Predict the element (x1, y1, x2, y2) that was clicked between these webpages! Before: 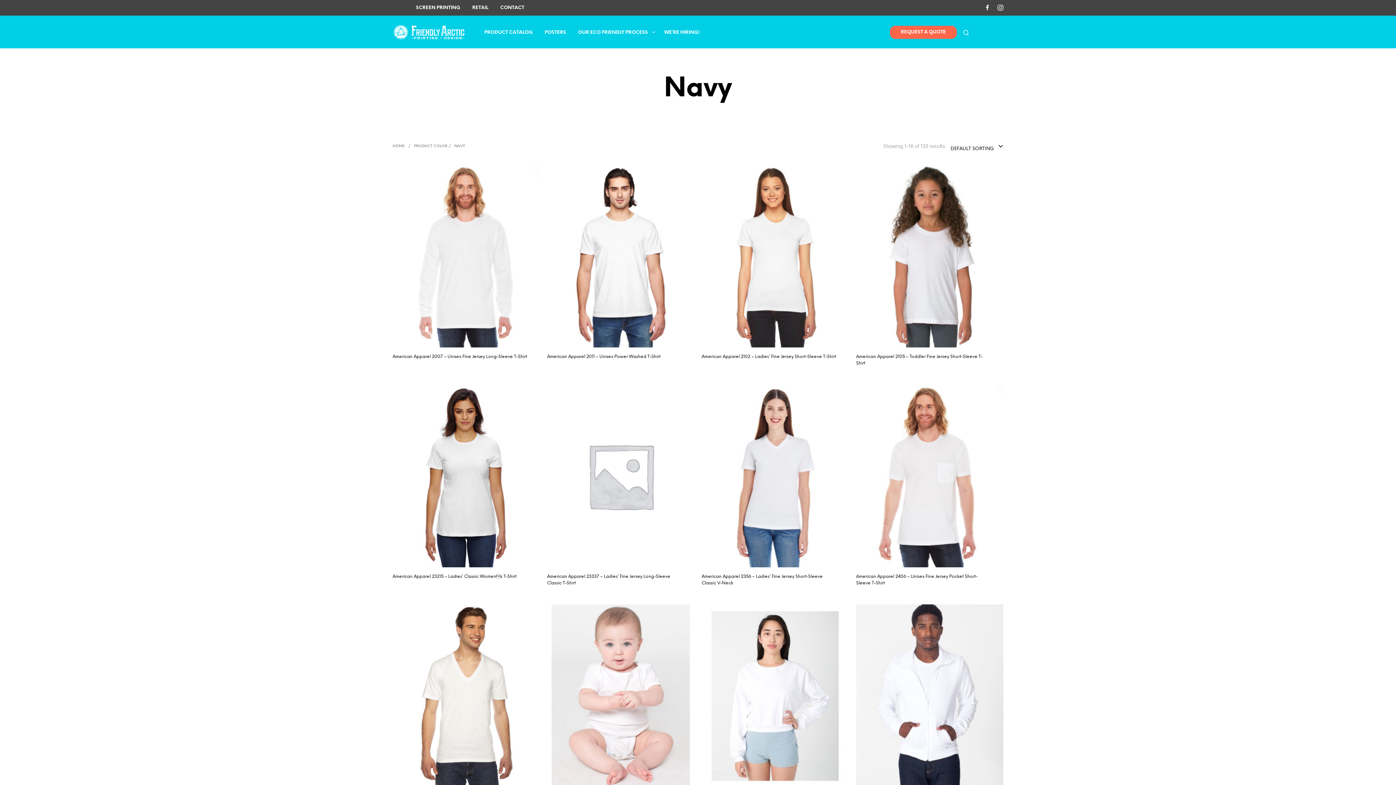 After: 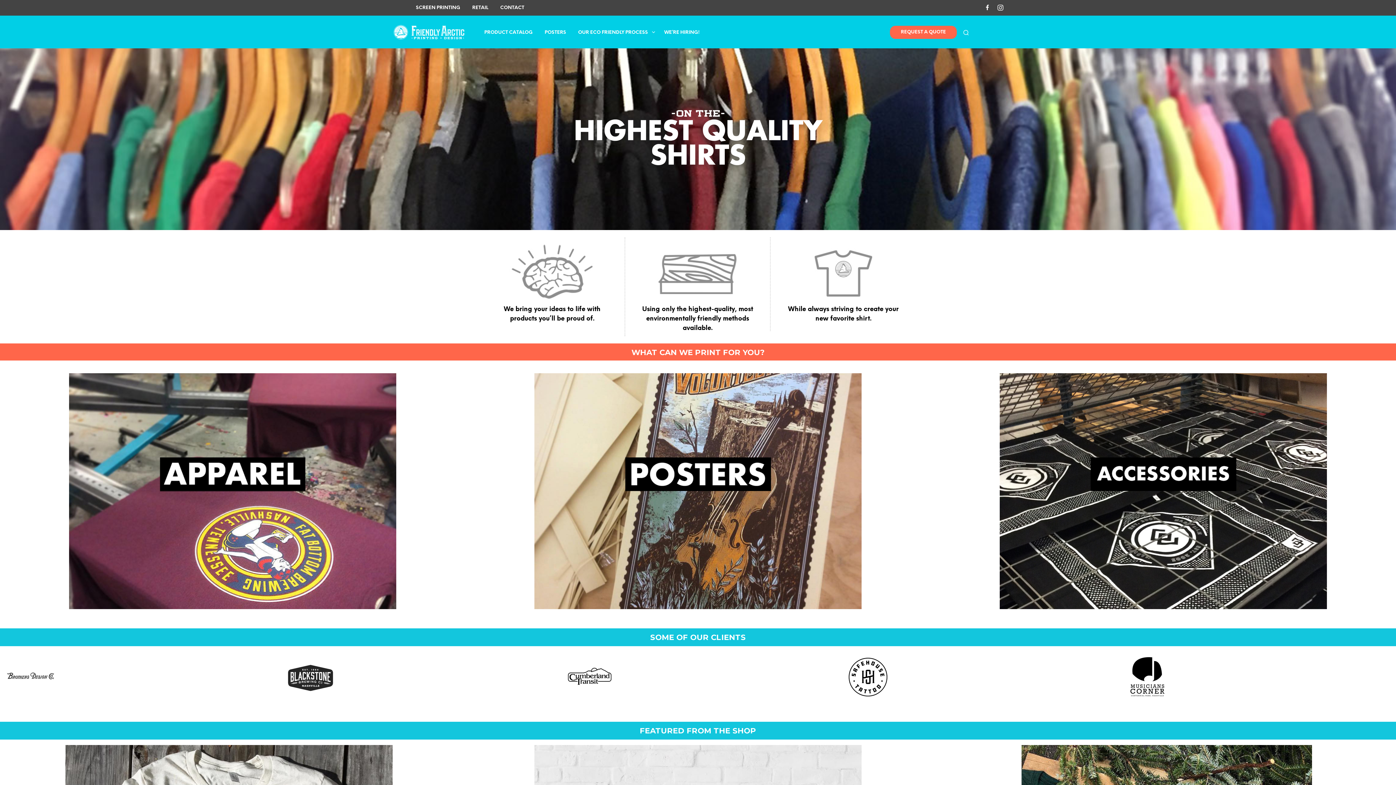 Action: bbox: (410, 0, 465, 15) label: SCREEN PRINTING